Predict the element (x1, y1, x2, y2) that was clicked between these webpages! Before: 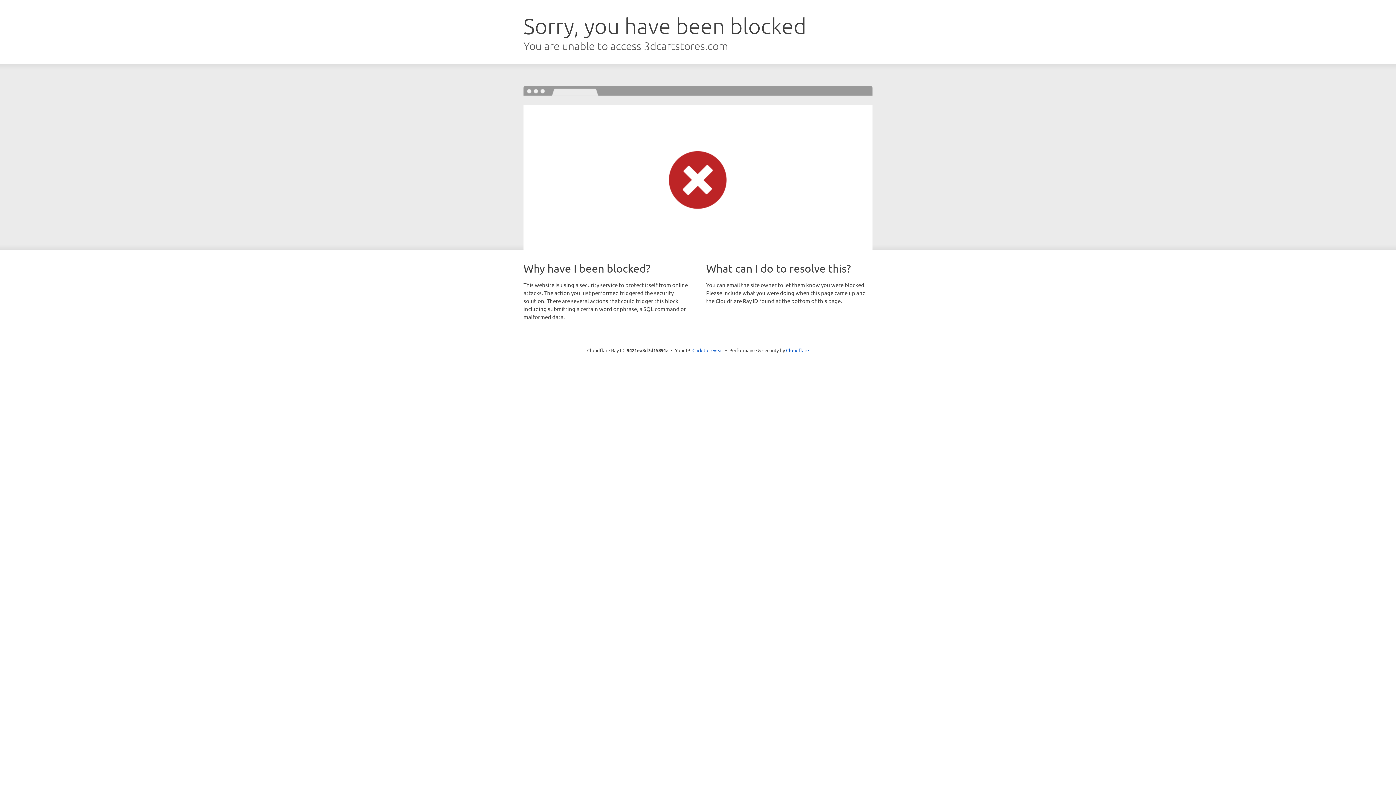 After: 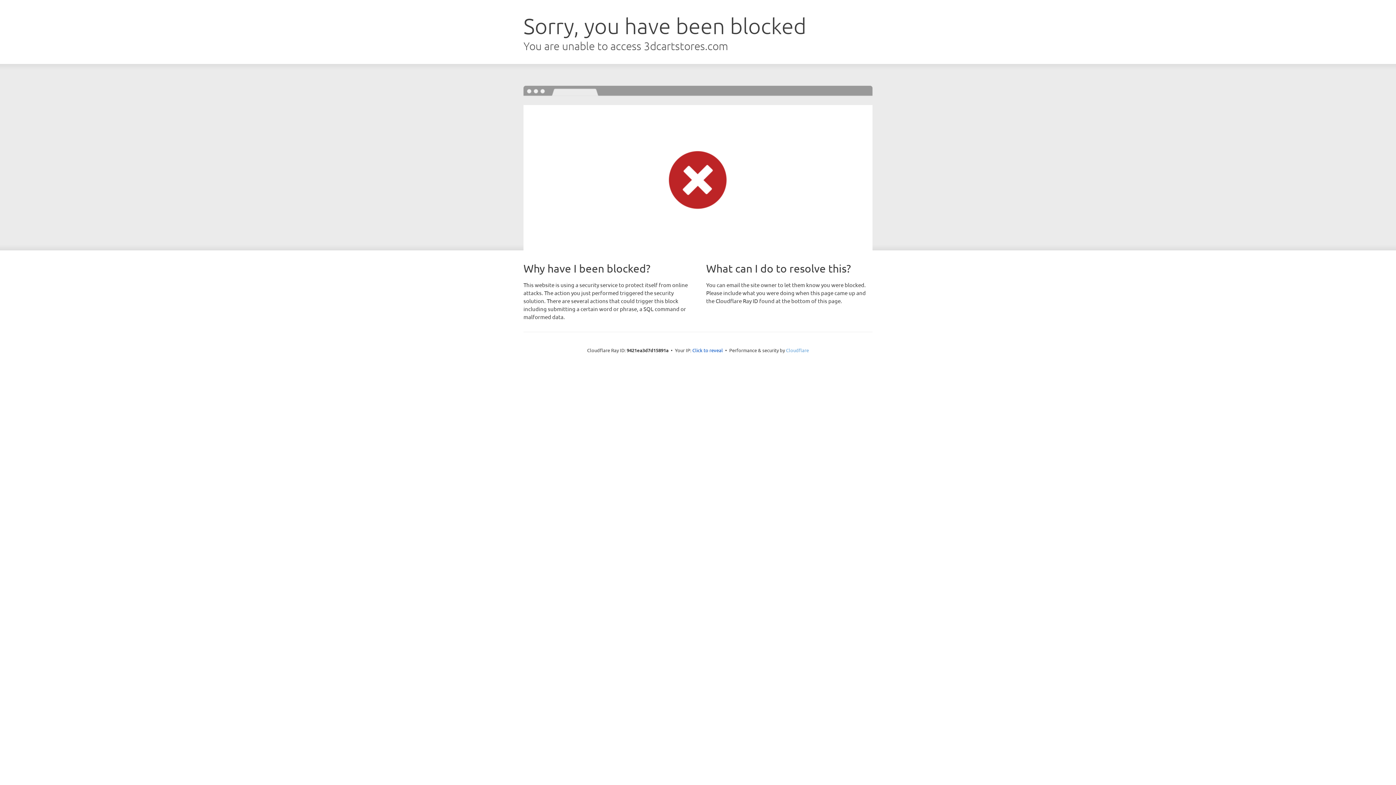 Action: bbox: (786, 347, 809, 353) label: Cloudflare